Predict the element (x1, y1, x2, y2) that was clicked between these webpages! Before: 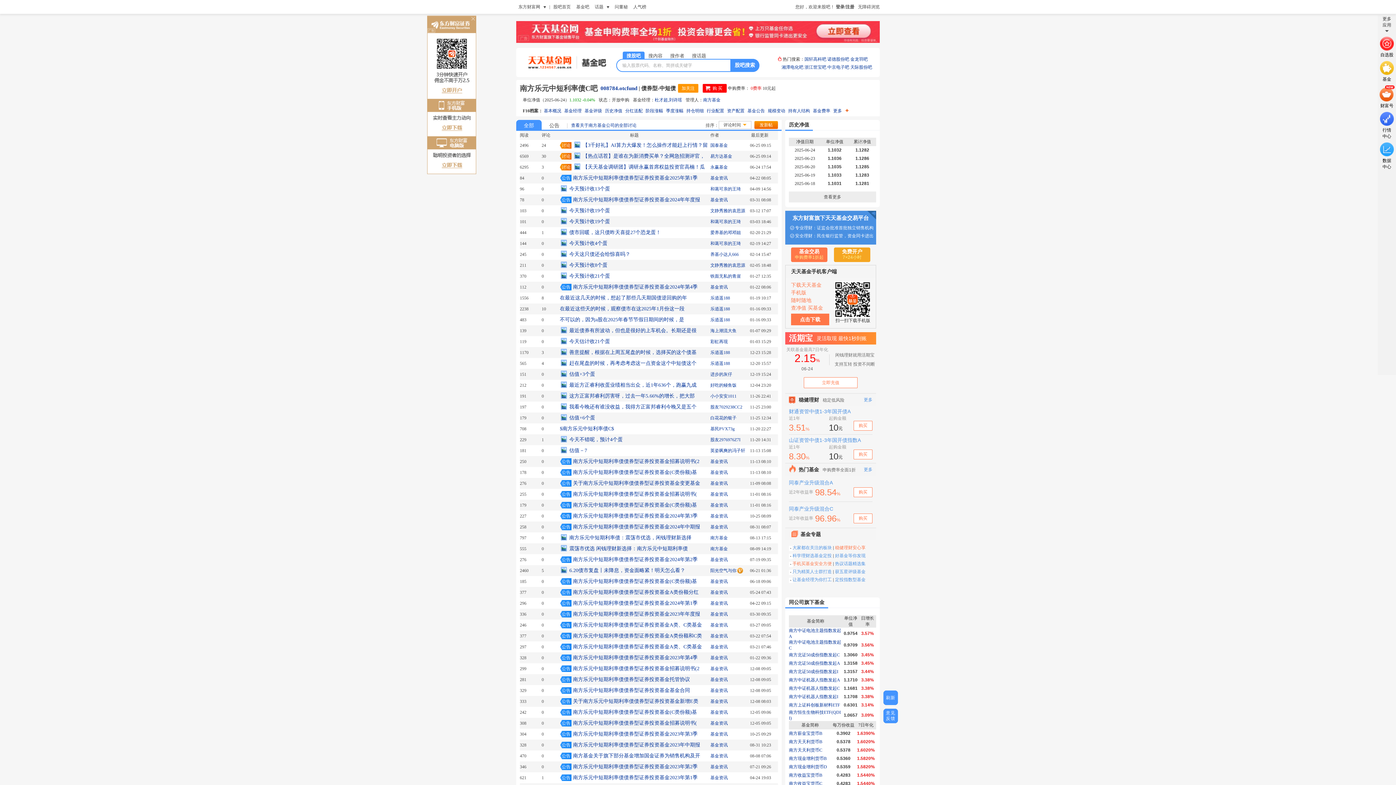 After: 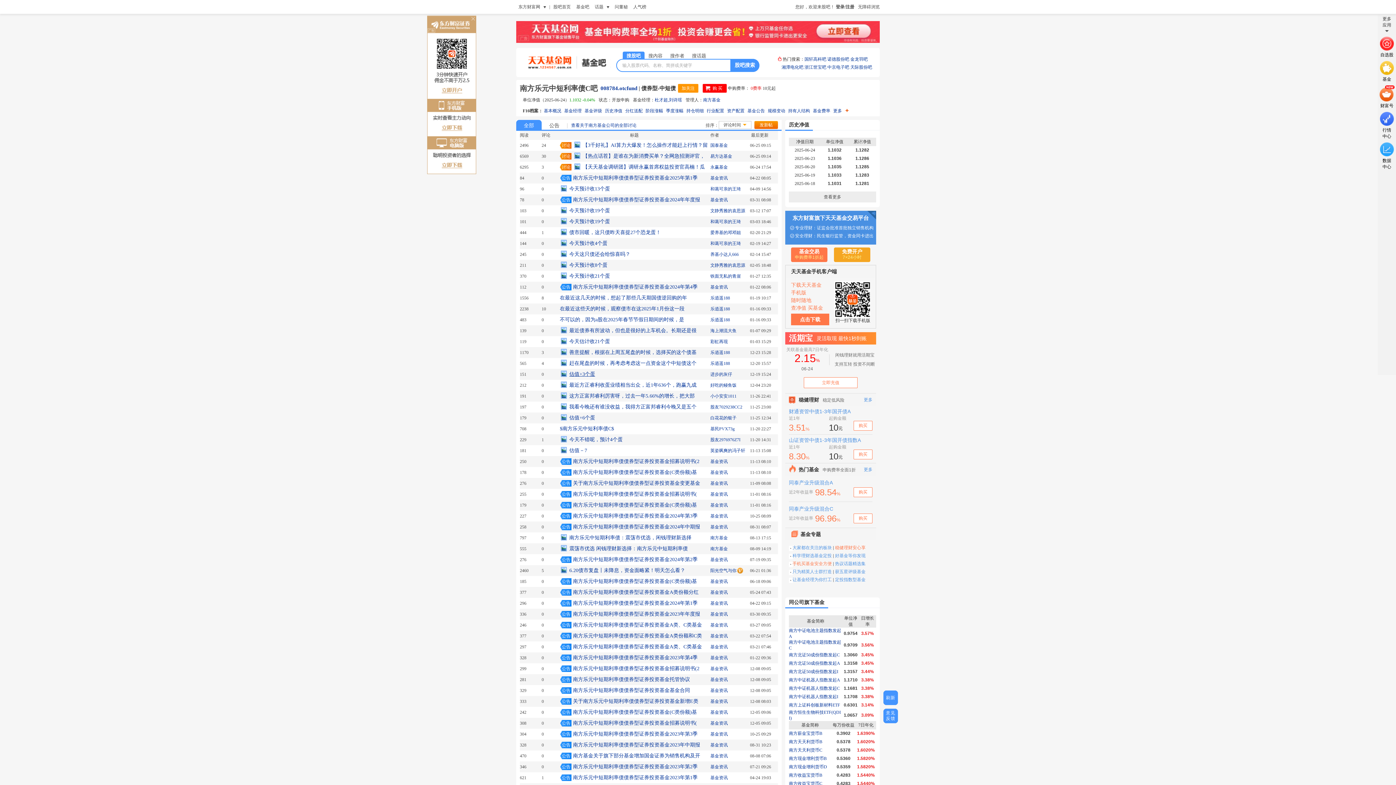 Action: label: 估值+3个蛋 bbox: (569, 371, 595, 377)